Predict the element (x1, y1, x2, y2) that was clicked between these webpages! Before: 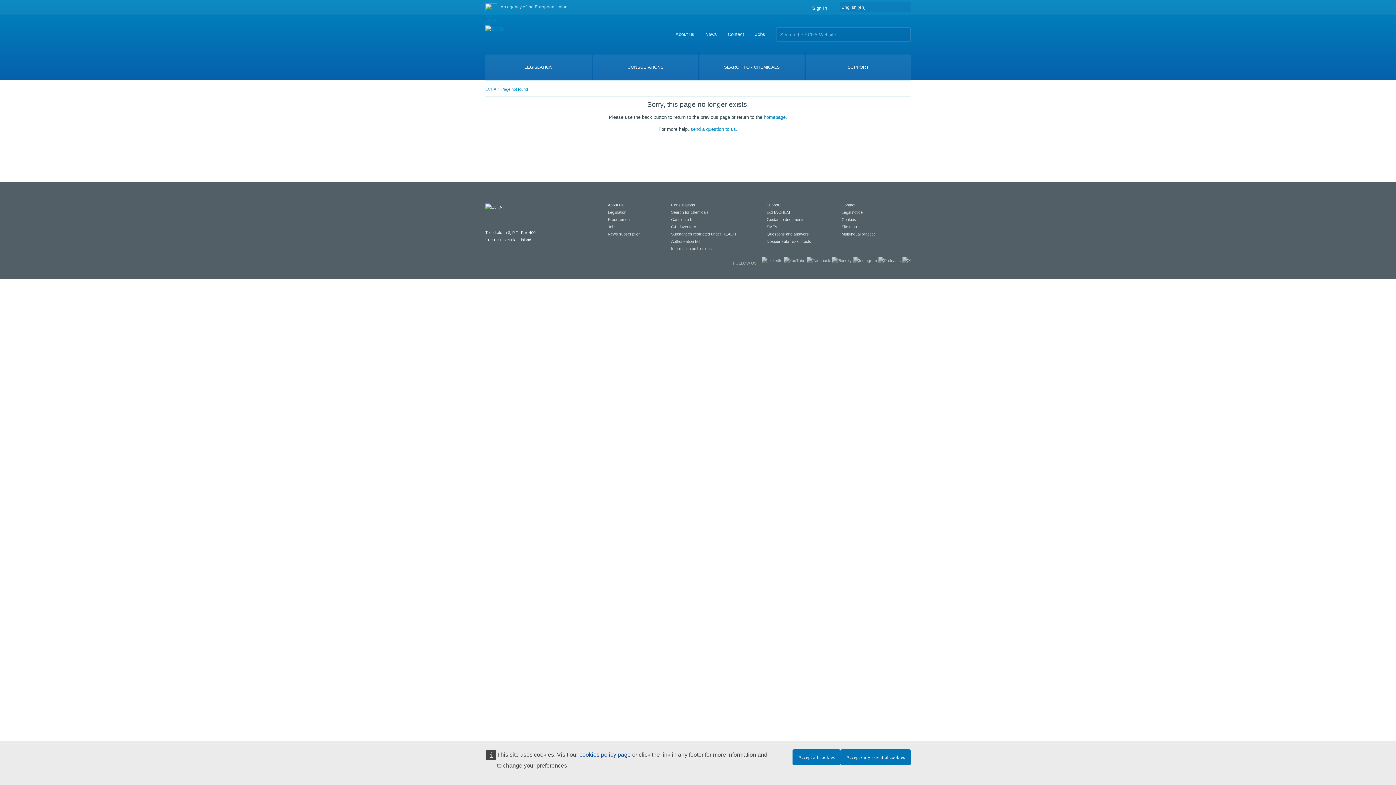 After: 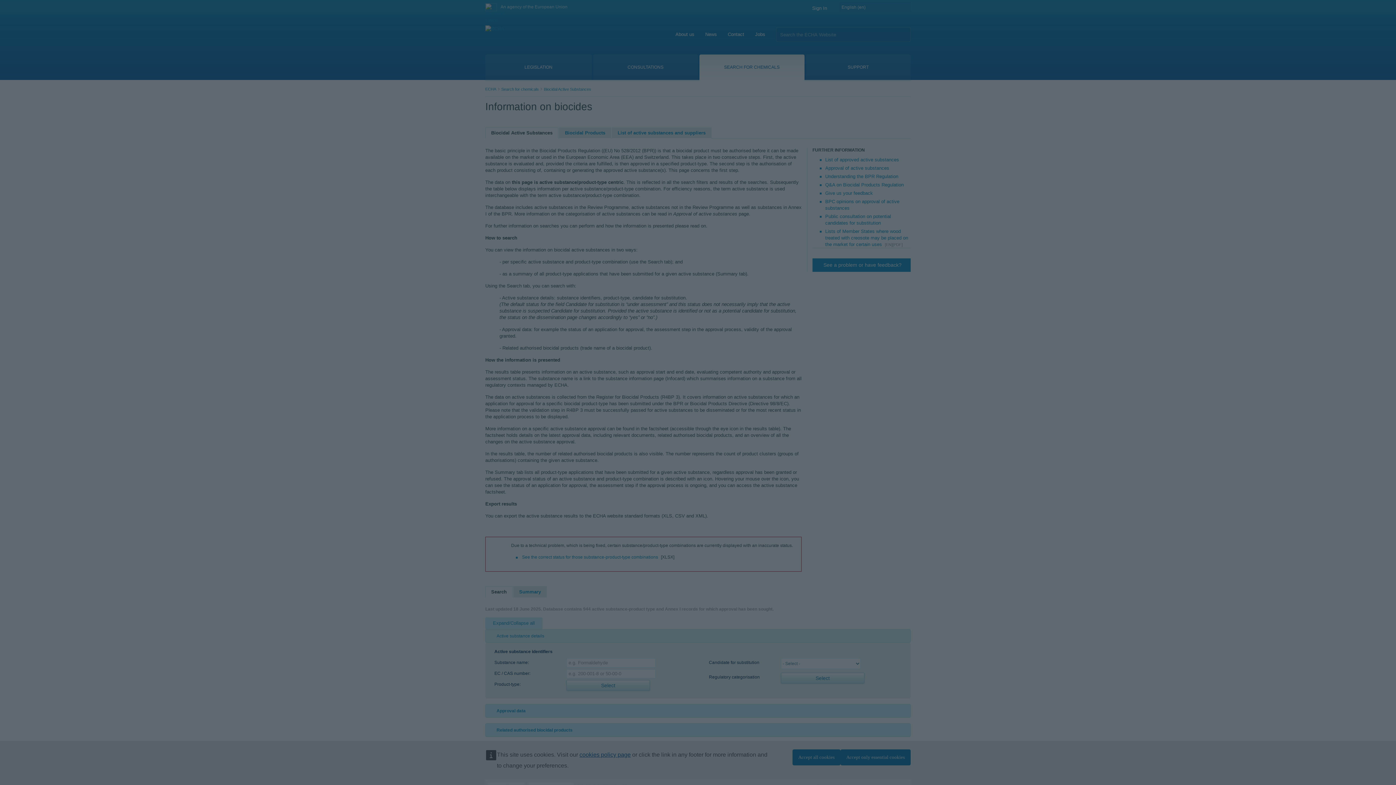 Action: label: Information on biocides bbox: (671, 246, 712, 250)